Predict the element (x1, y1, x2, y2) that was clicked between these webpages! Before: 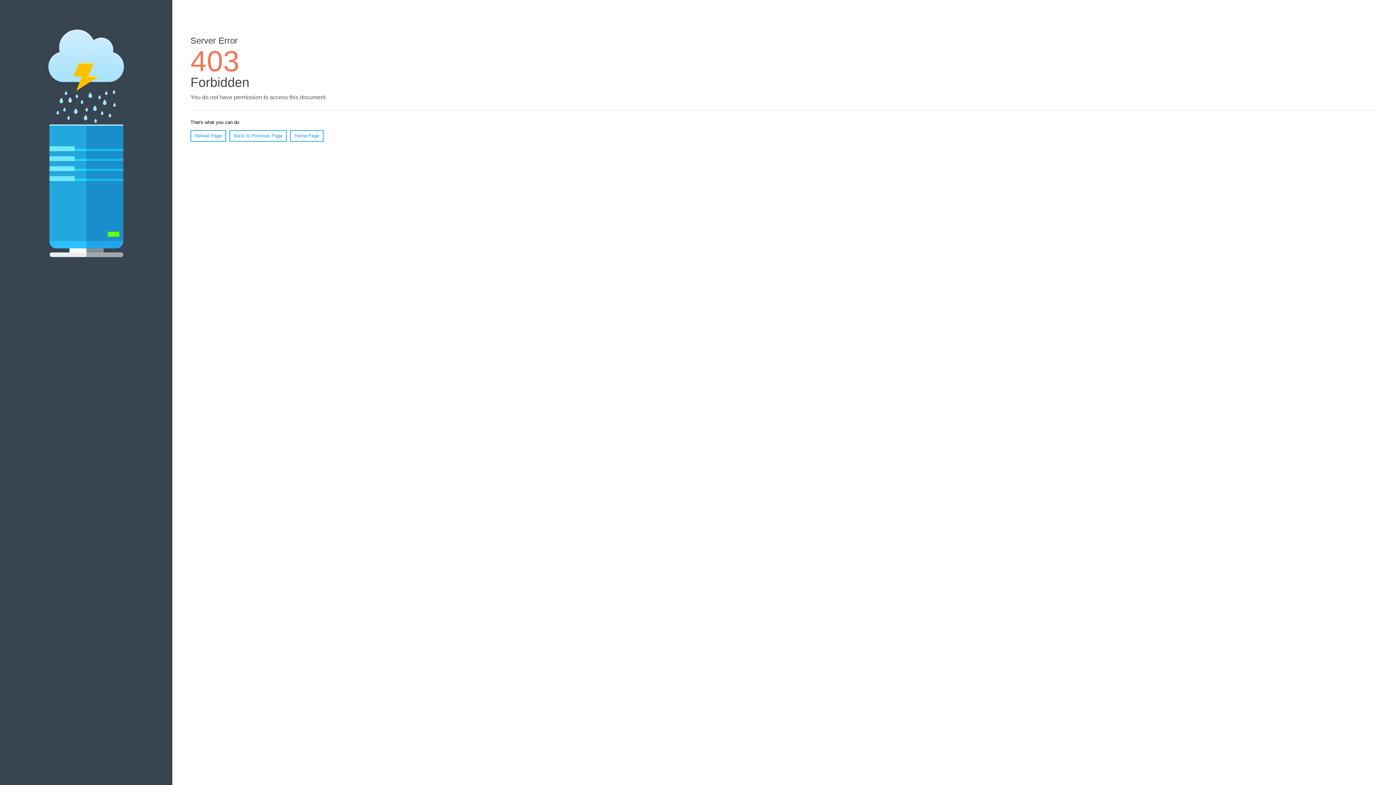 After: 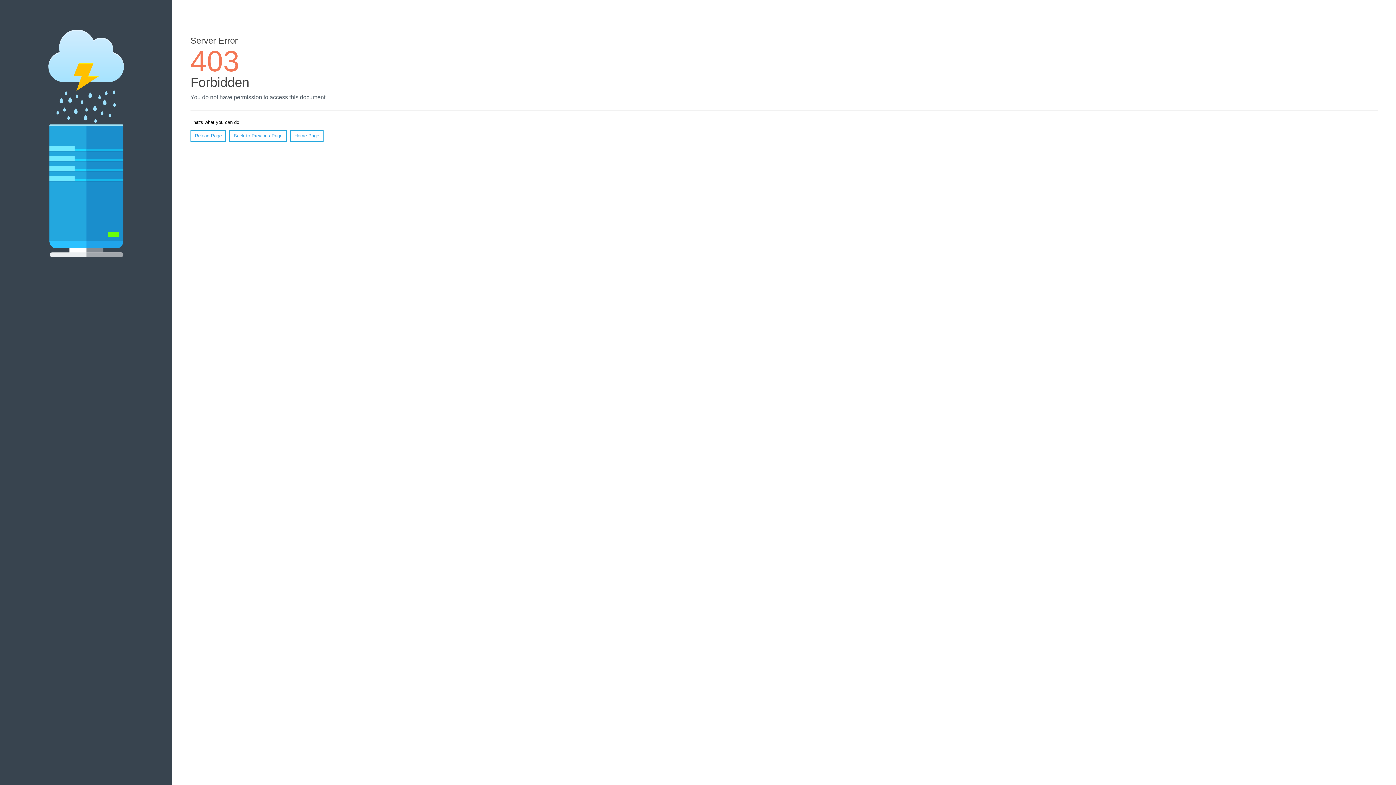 Action: label: Reload Page bbox: (190, 130, 226, 141)